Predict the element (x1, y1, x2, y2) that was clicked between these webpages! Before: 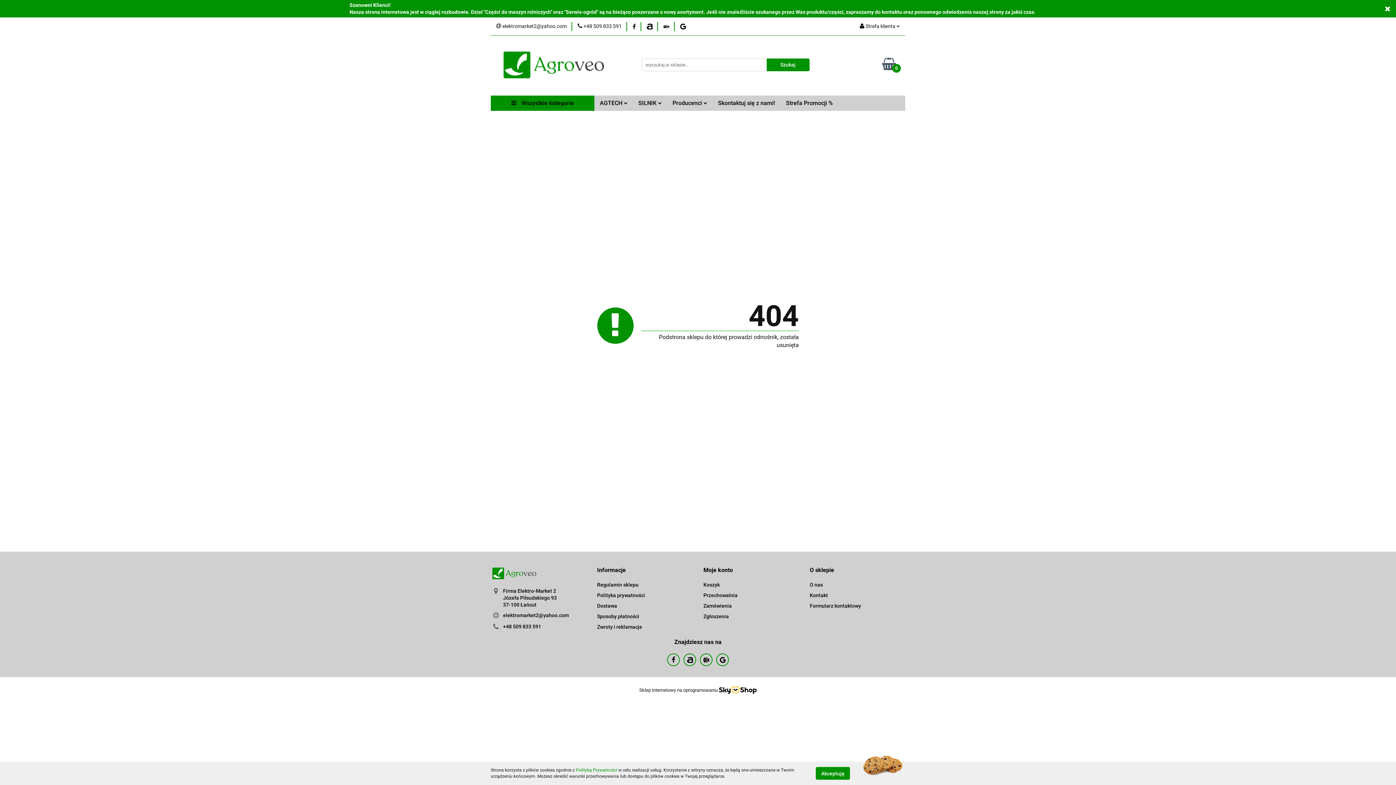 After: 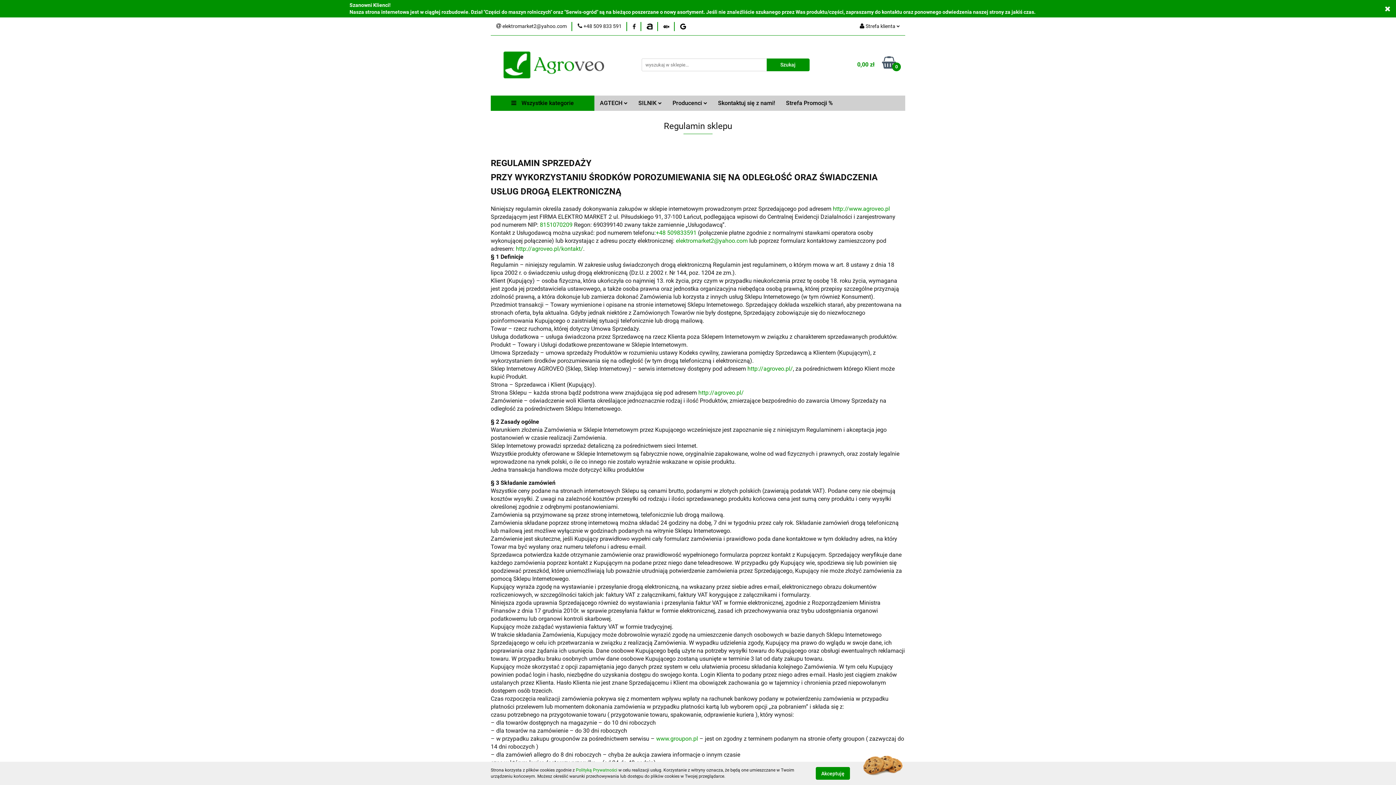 Action: bbox: (597, 582, 638, 588) label: Regulamin sklepu